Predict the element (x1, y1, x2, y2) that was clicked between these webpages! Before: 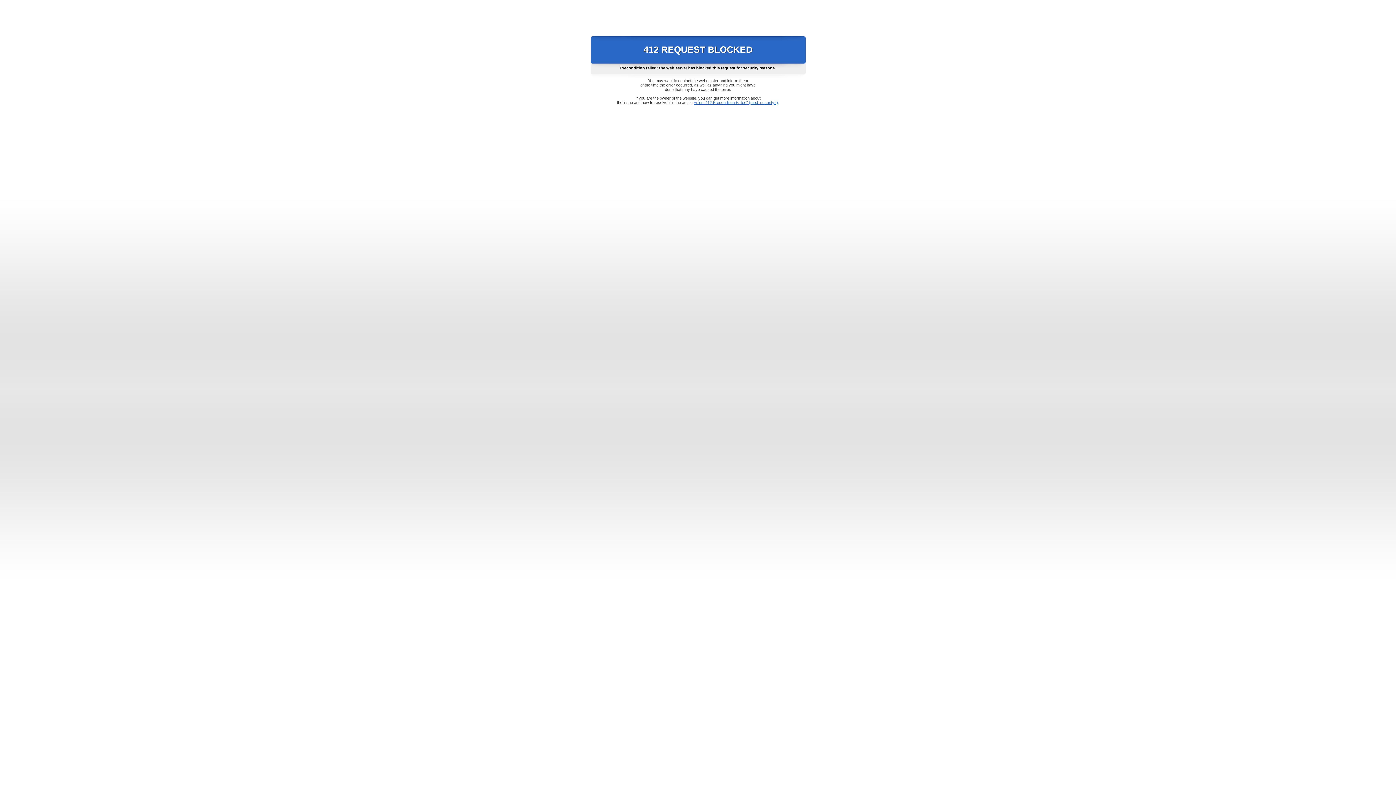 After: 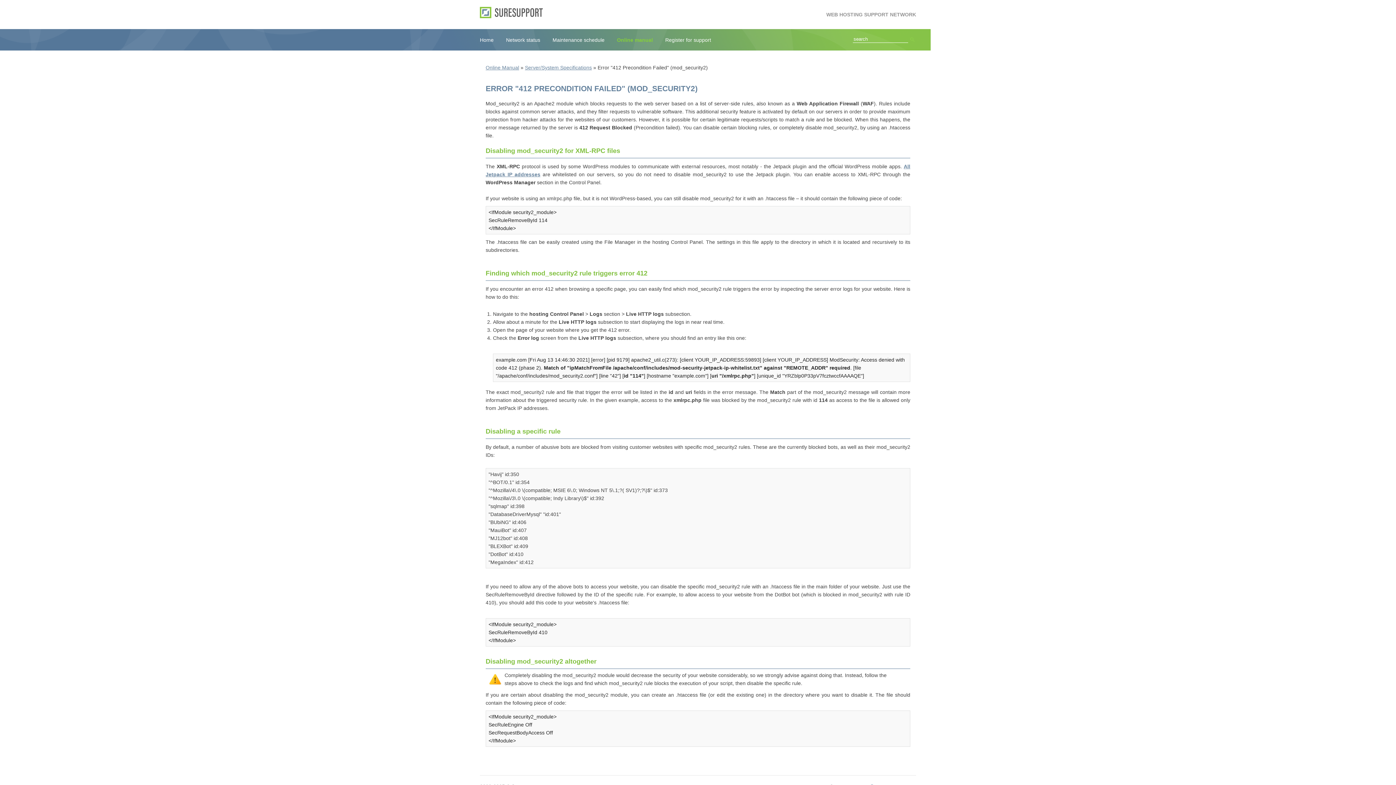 Action: bbox: (693, 100, 778, 104) label: Error "412 Precondition Failed" (mod_security2)